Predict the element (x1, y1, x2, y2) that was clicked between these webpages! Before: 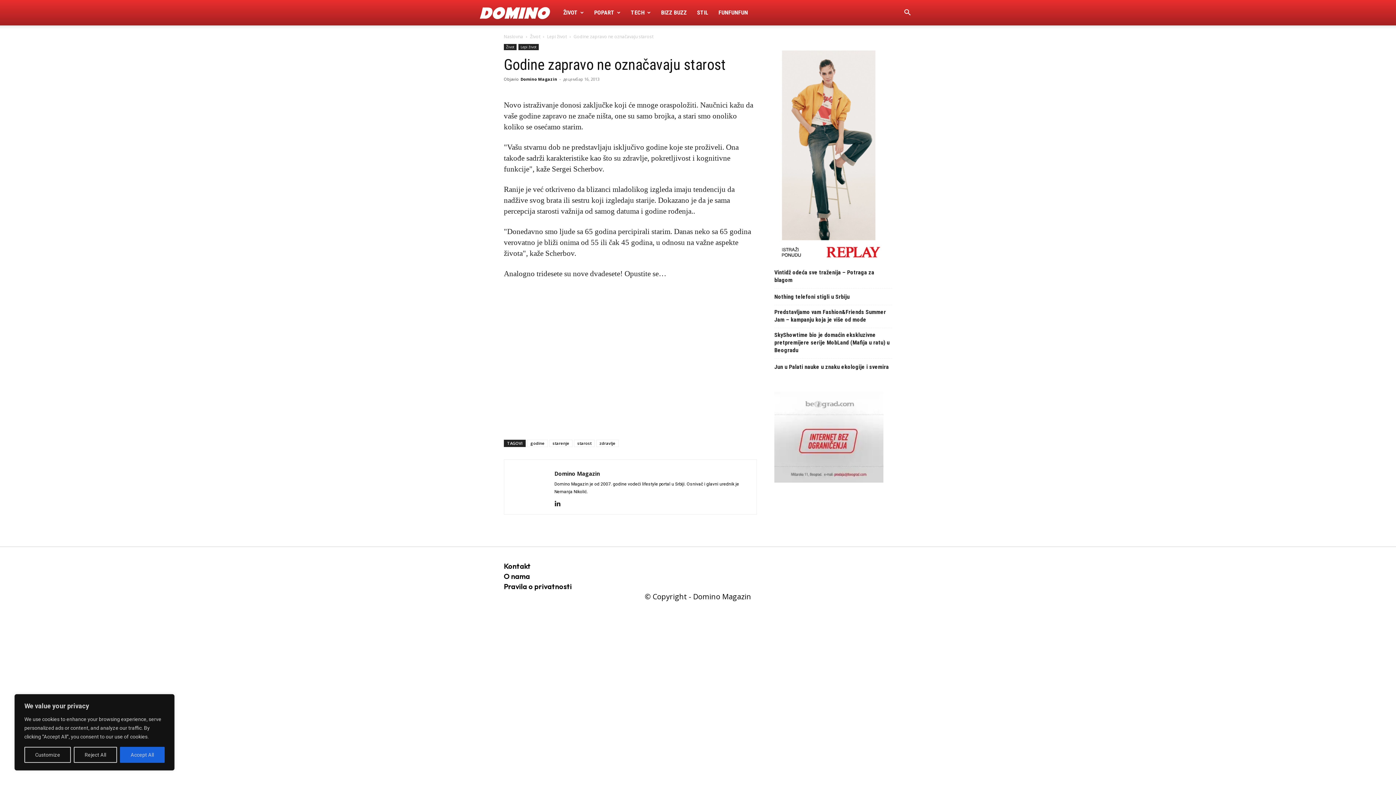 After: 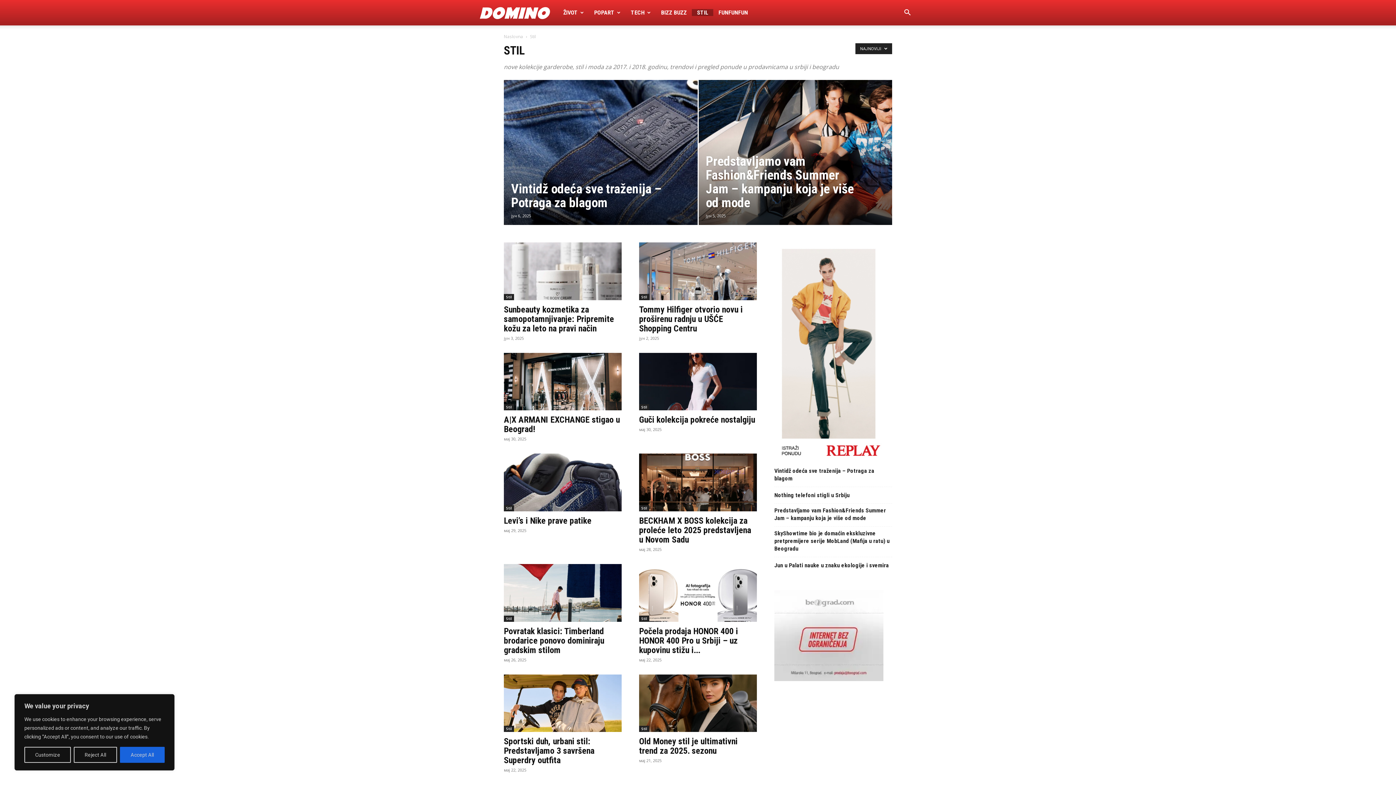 Action: bbox: (692, 9, 713, 16) label: STIL